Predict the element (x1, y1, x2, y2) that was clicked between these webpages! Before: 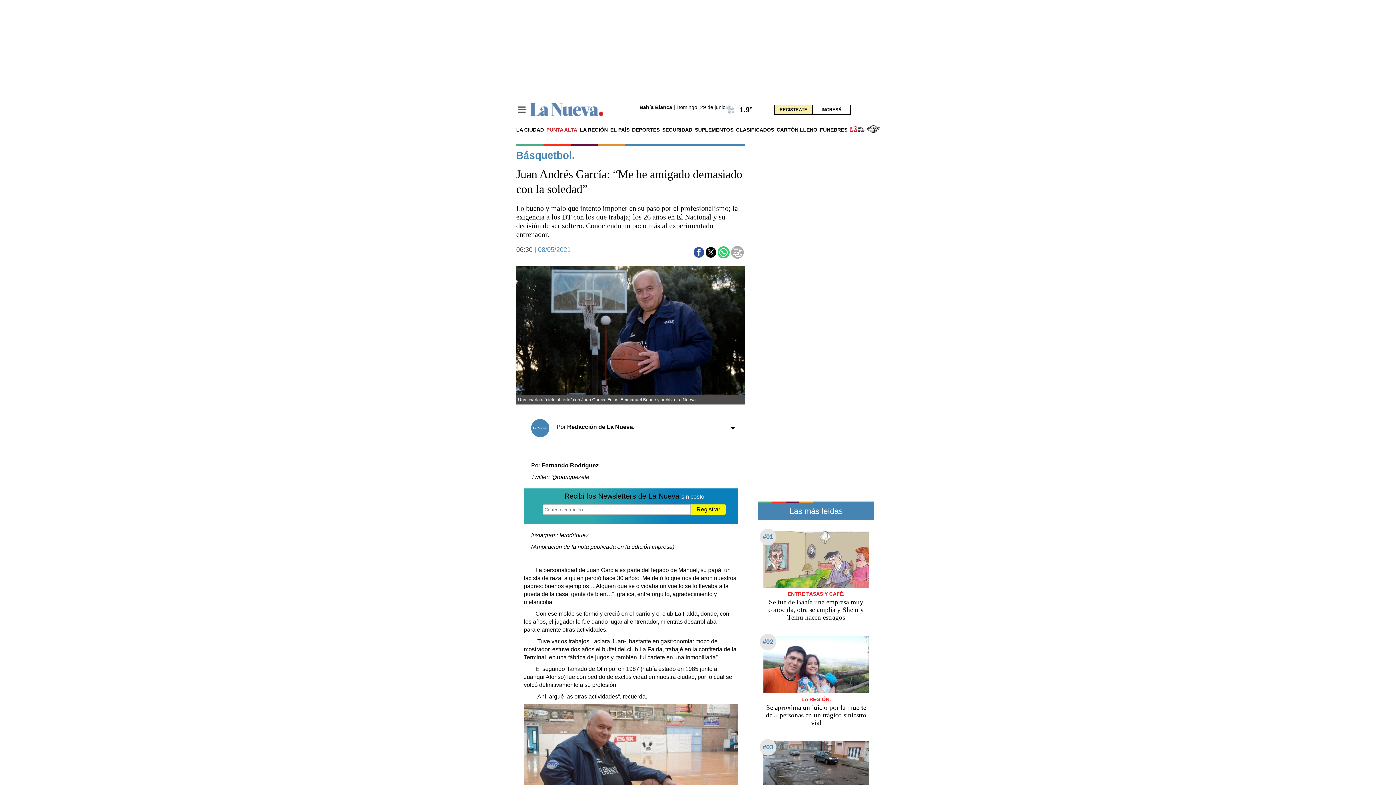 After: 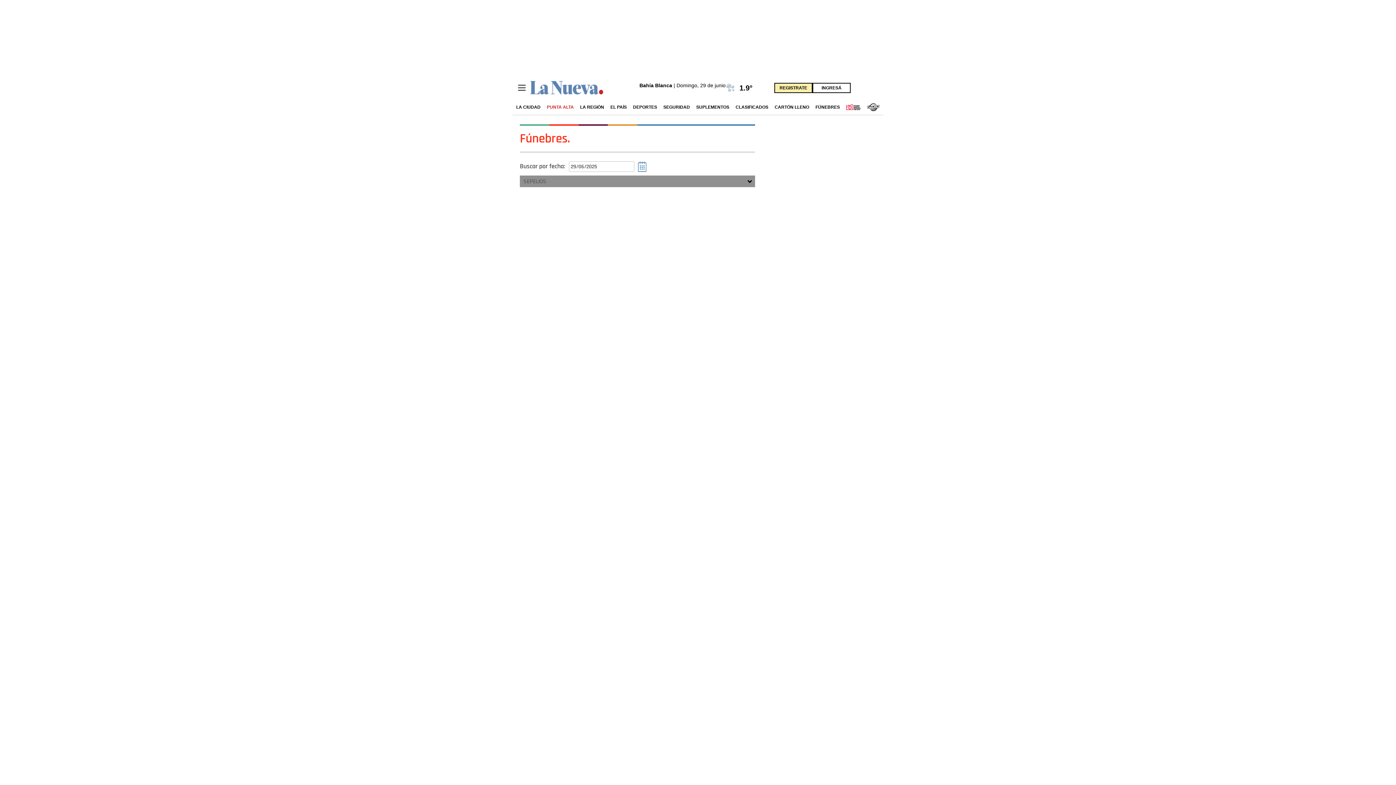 Action: bbox: (820, 126, 847, 132) label: FÚNEBRES